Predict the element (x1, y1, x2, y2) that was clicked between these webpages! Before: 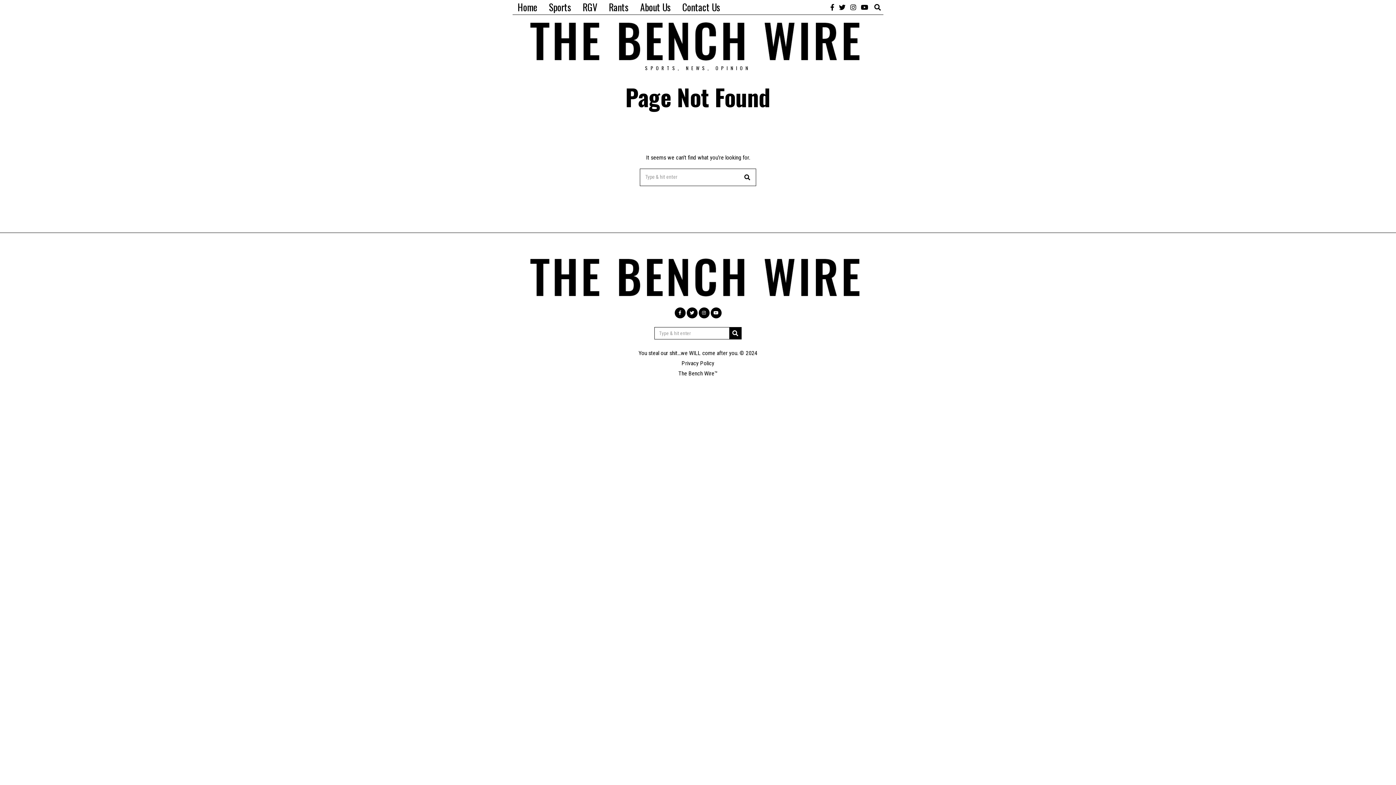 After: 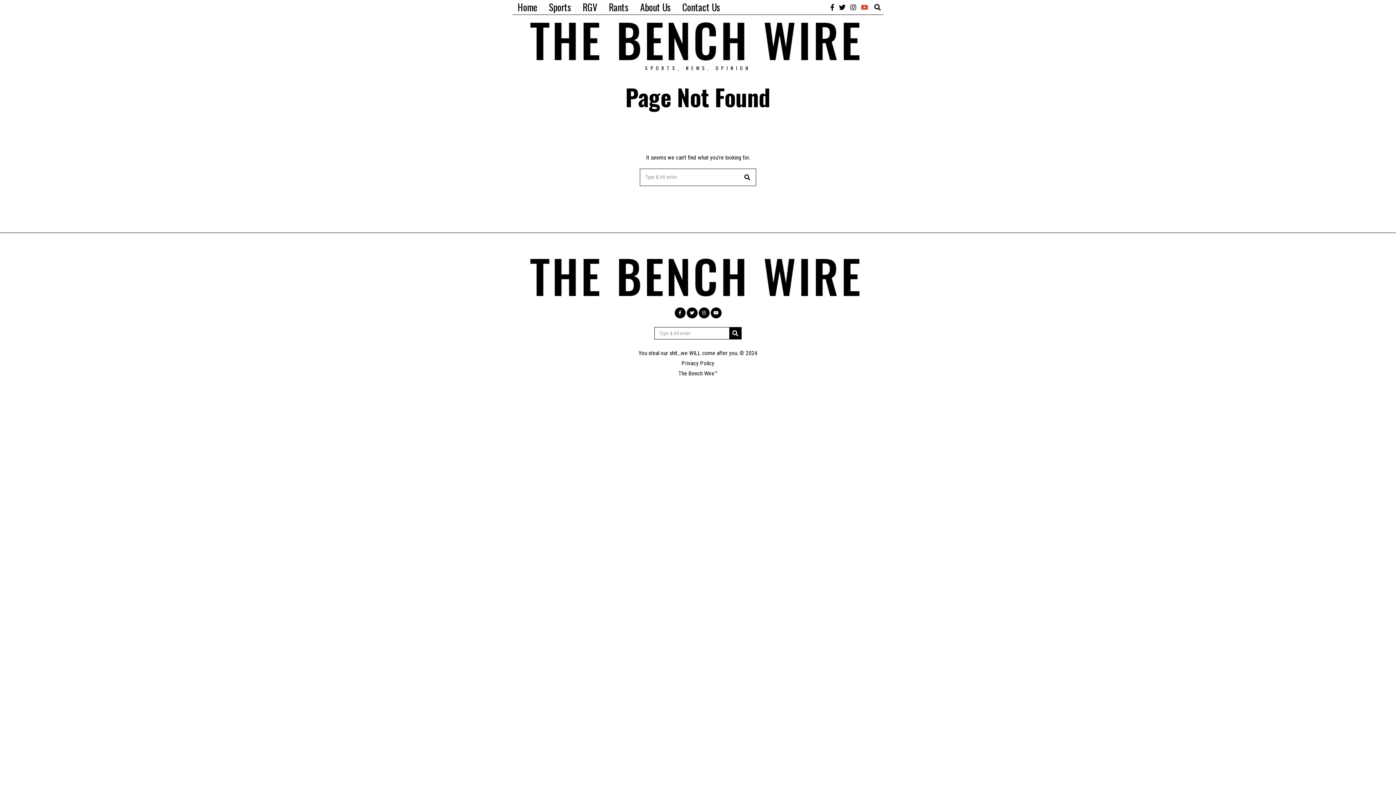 Action: bbox: (859, 2, 870, 11)